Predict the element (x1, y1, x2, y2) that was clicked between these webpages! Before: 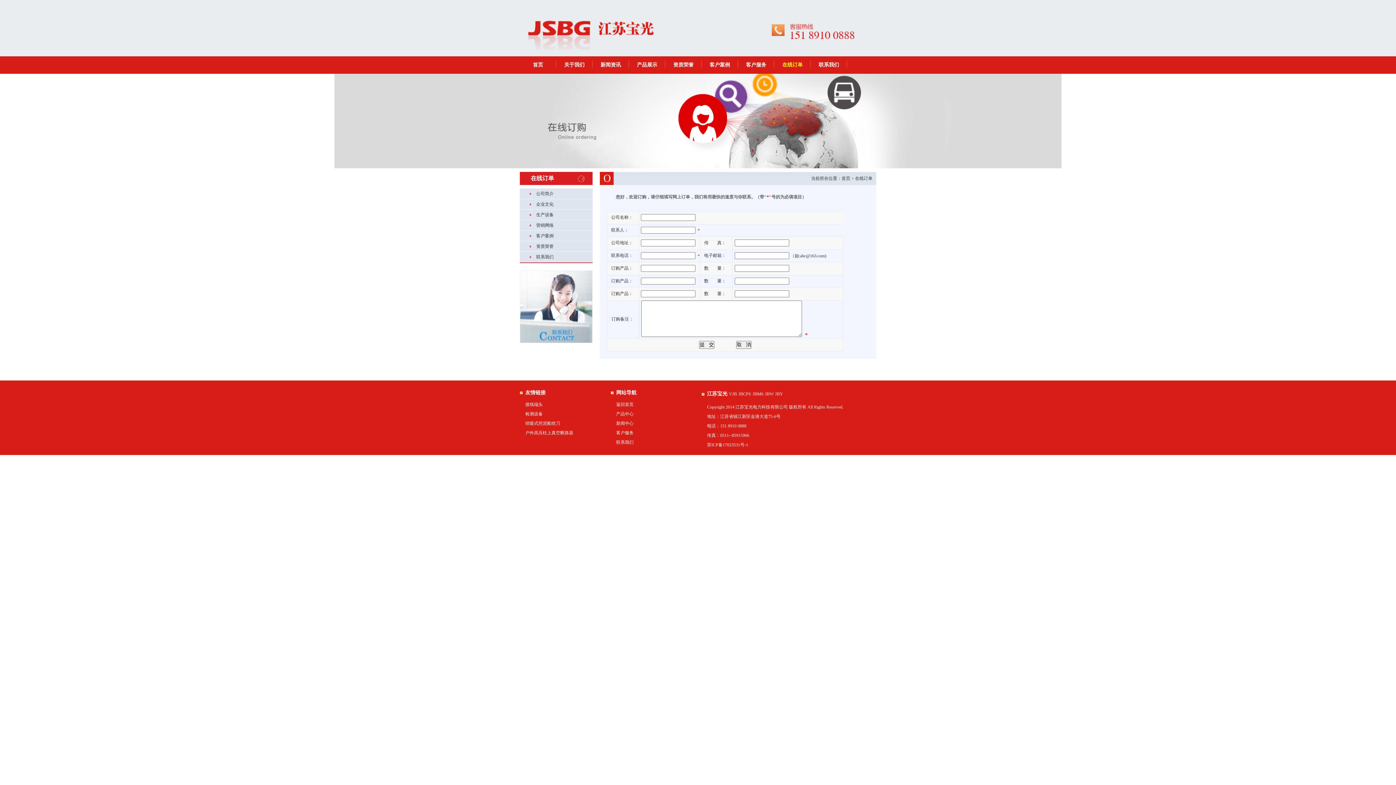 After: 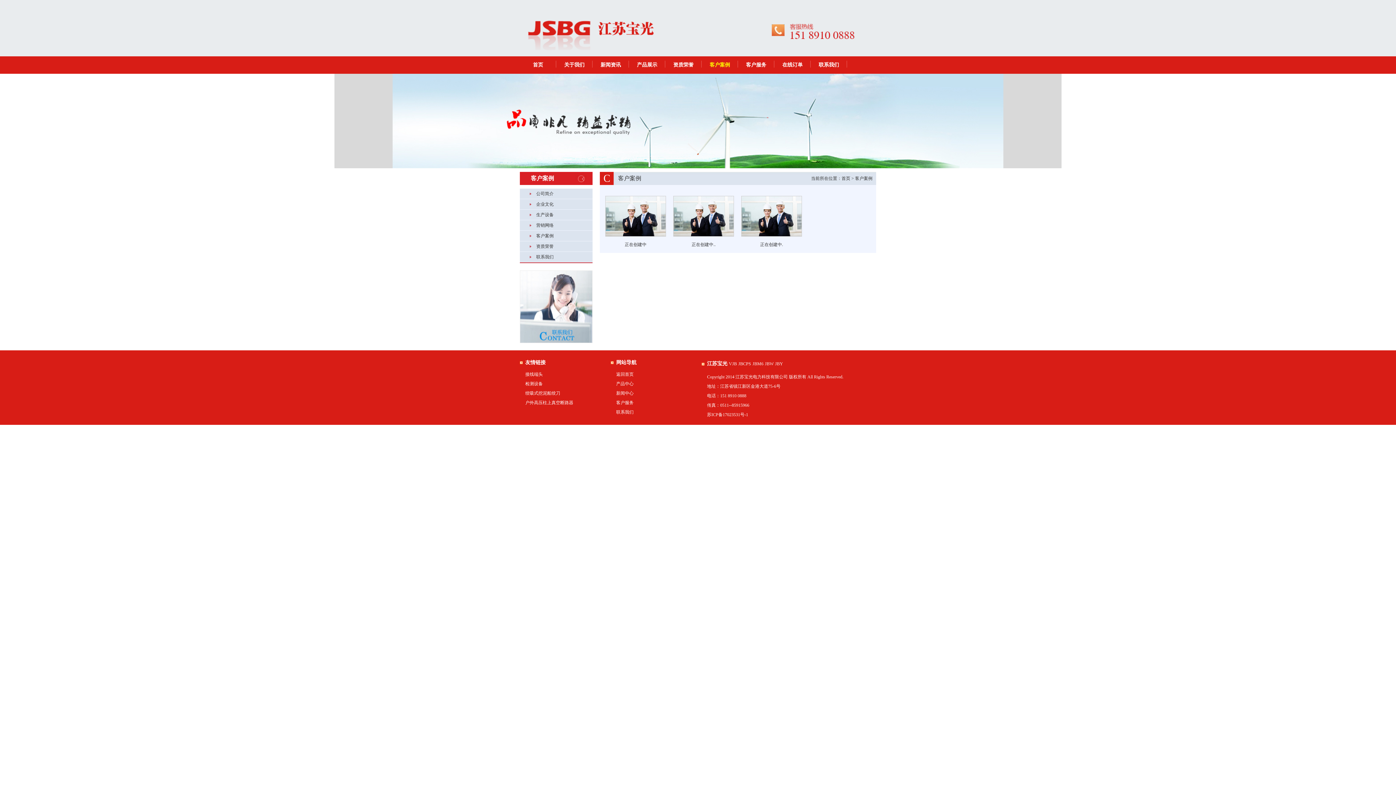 Action: bbox: (520, 230, 592, 241) label: 客户案例